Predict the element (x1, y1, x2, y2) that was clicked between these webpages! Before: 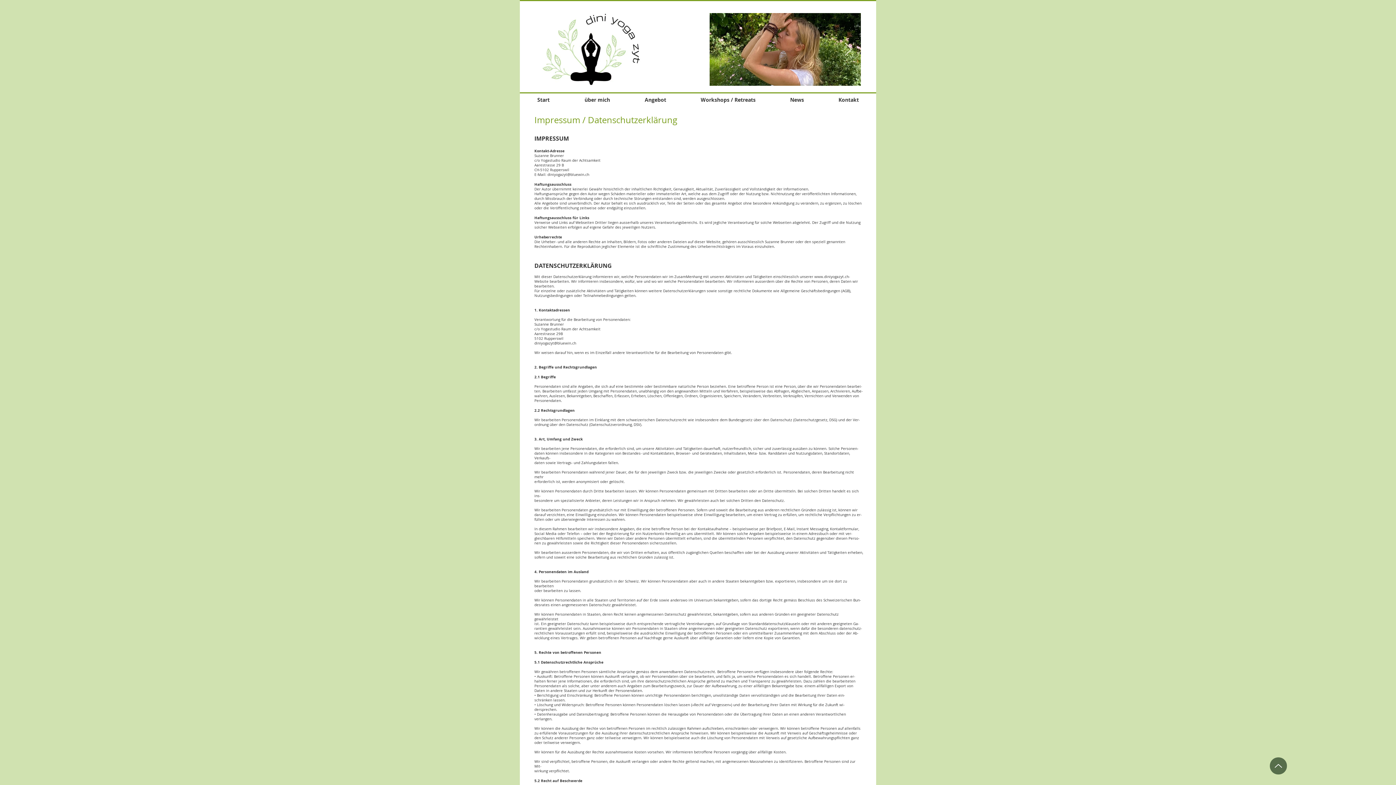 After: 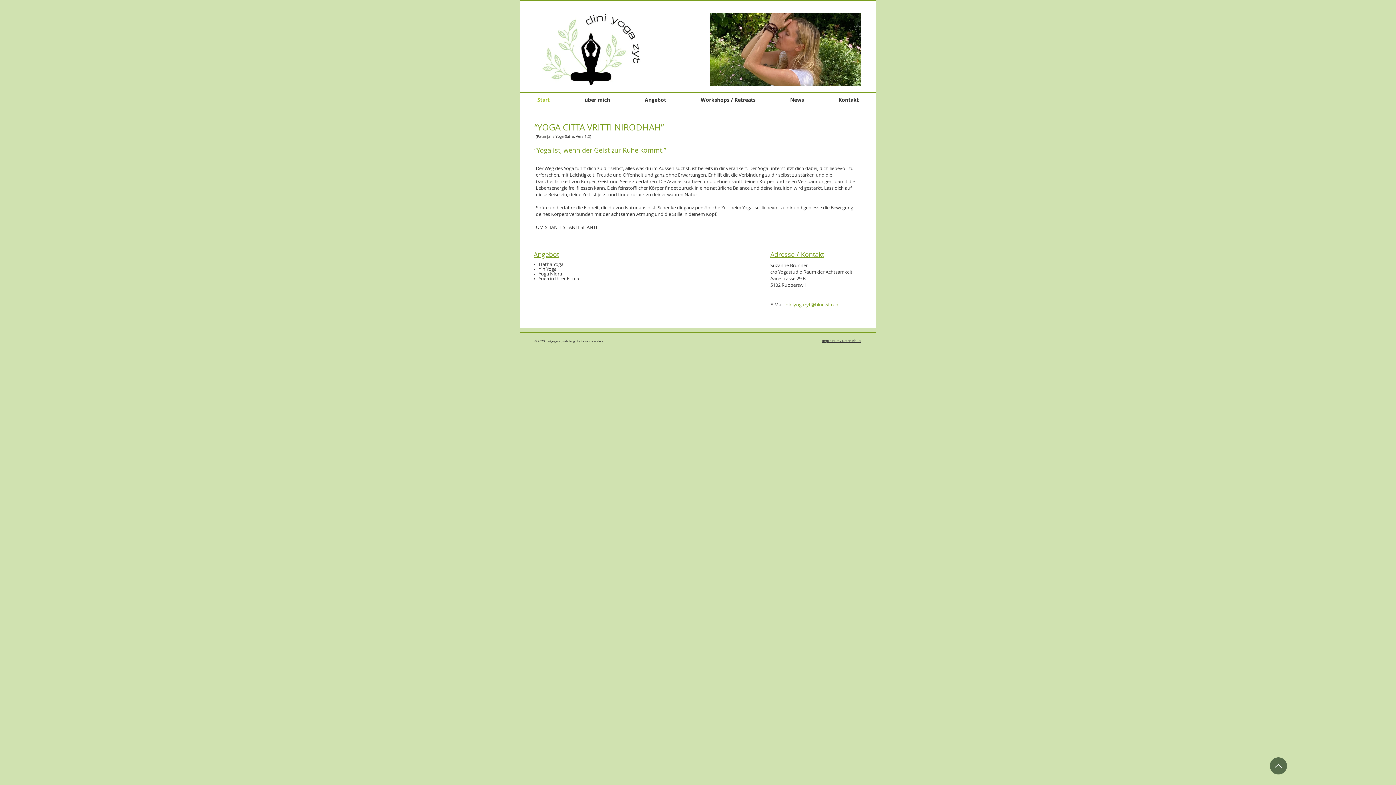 Action: bbox: (542, 12, 642, 85)